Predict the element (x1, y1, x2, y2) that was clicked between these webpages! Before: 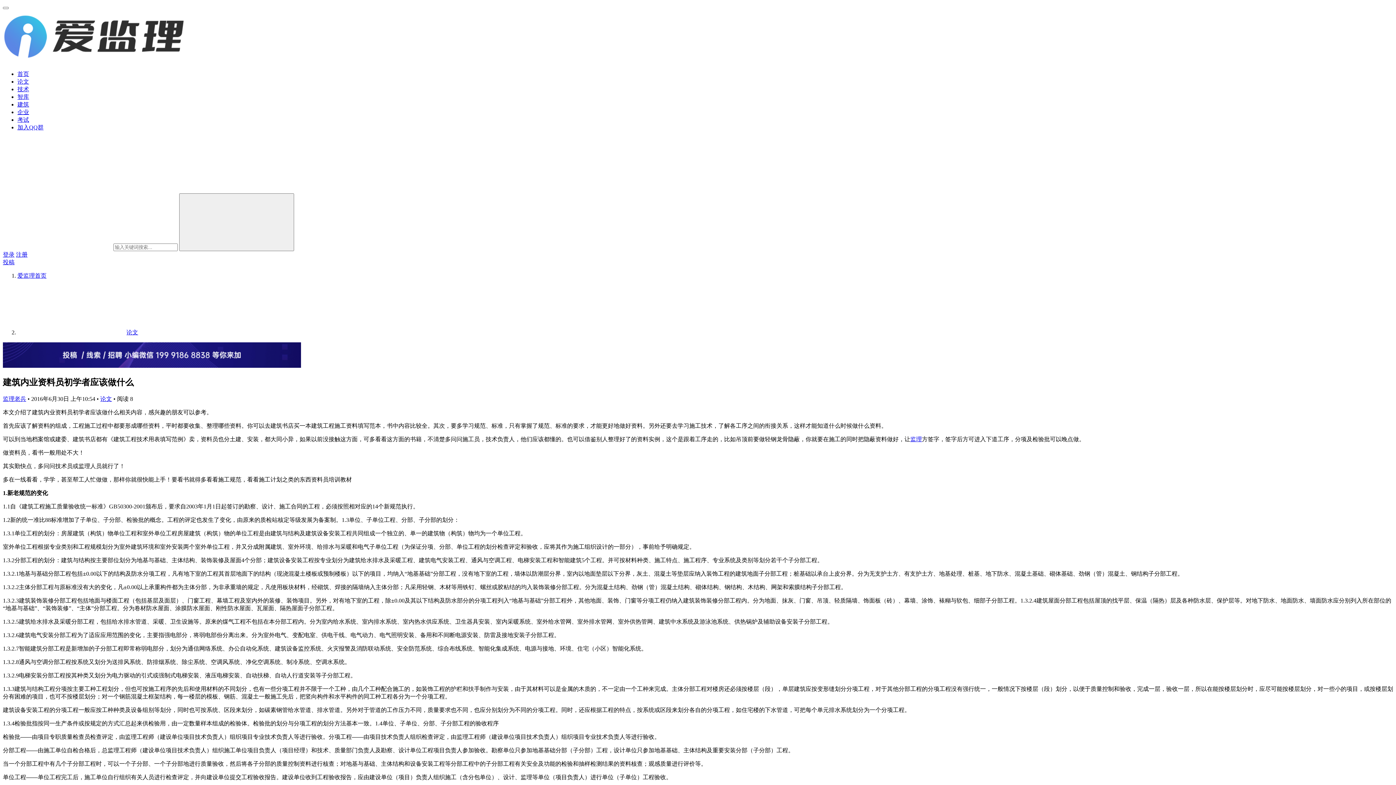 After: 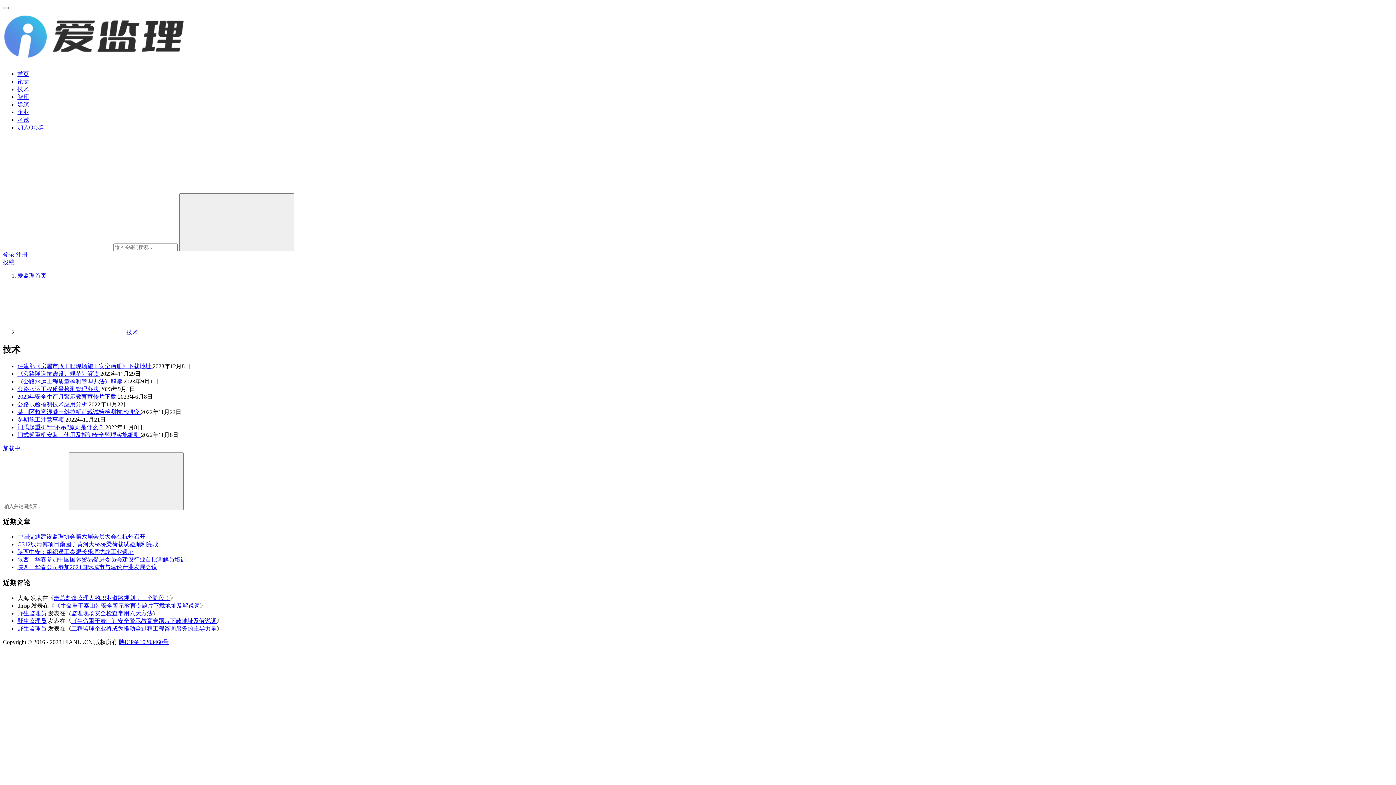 Action: bbox: (17, 86, 29, 92) label: 技术